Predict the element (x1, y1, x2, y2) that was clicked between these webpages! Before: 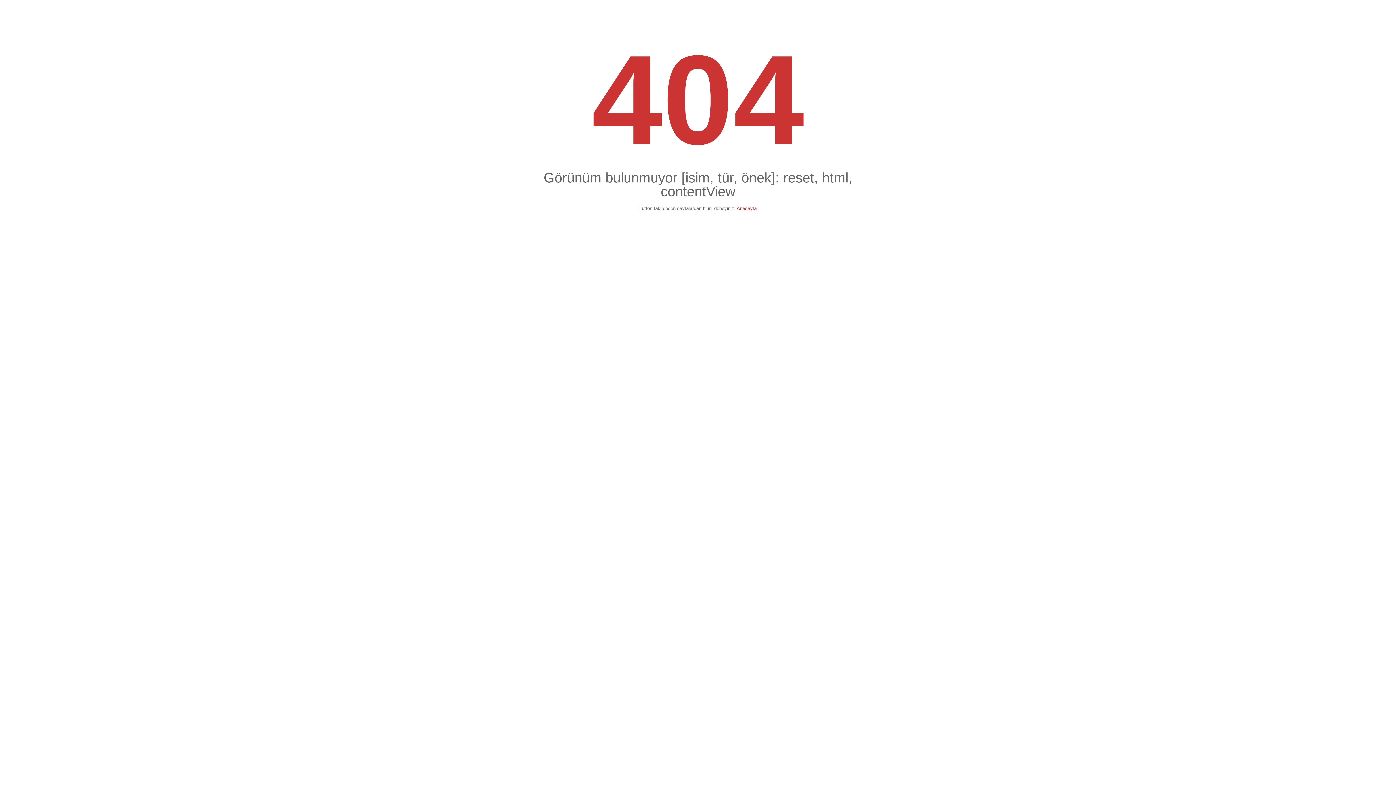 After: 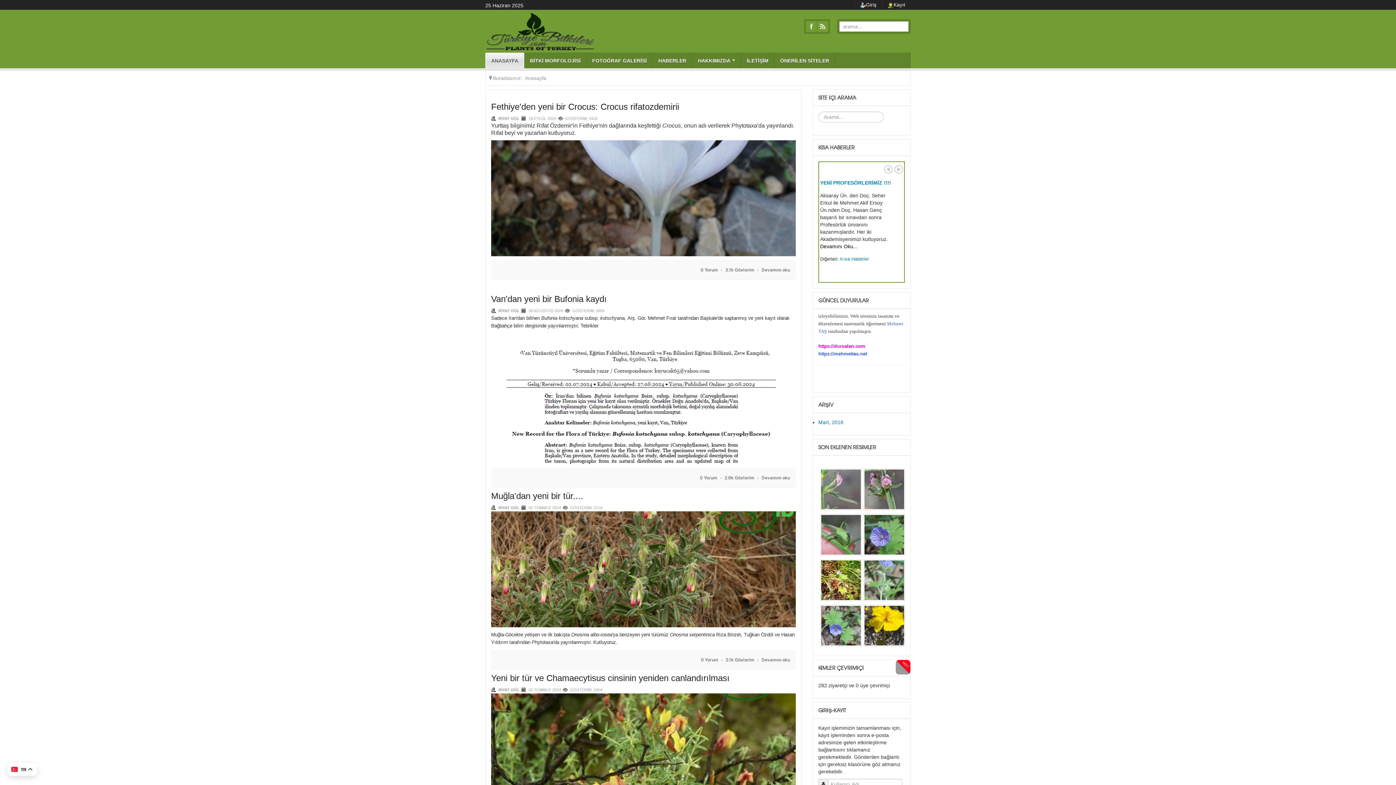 Action: label: Anasayfa bbox: (736, 205, 756, 211)